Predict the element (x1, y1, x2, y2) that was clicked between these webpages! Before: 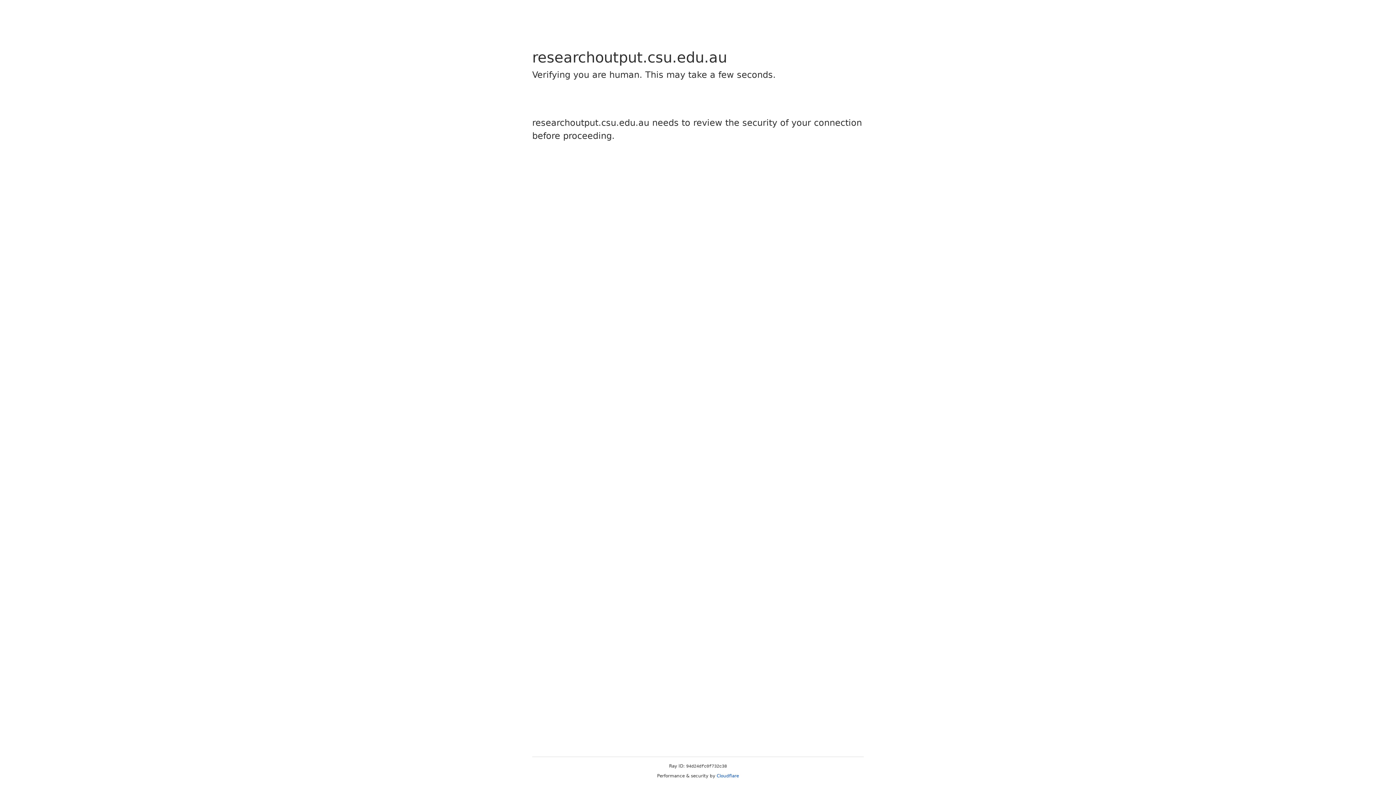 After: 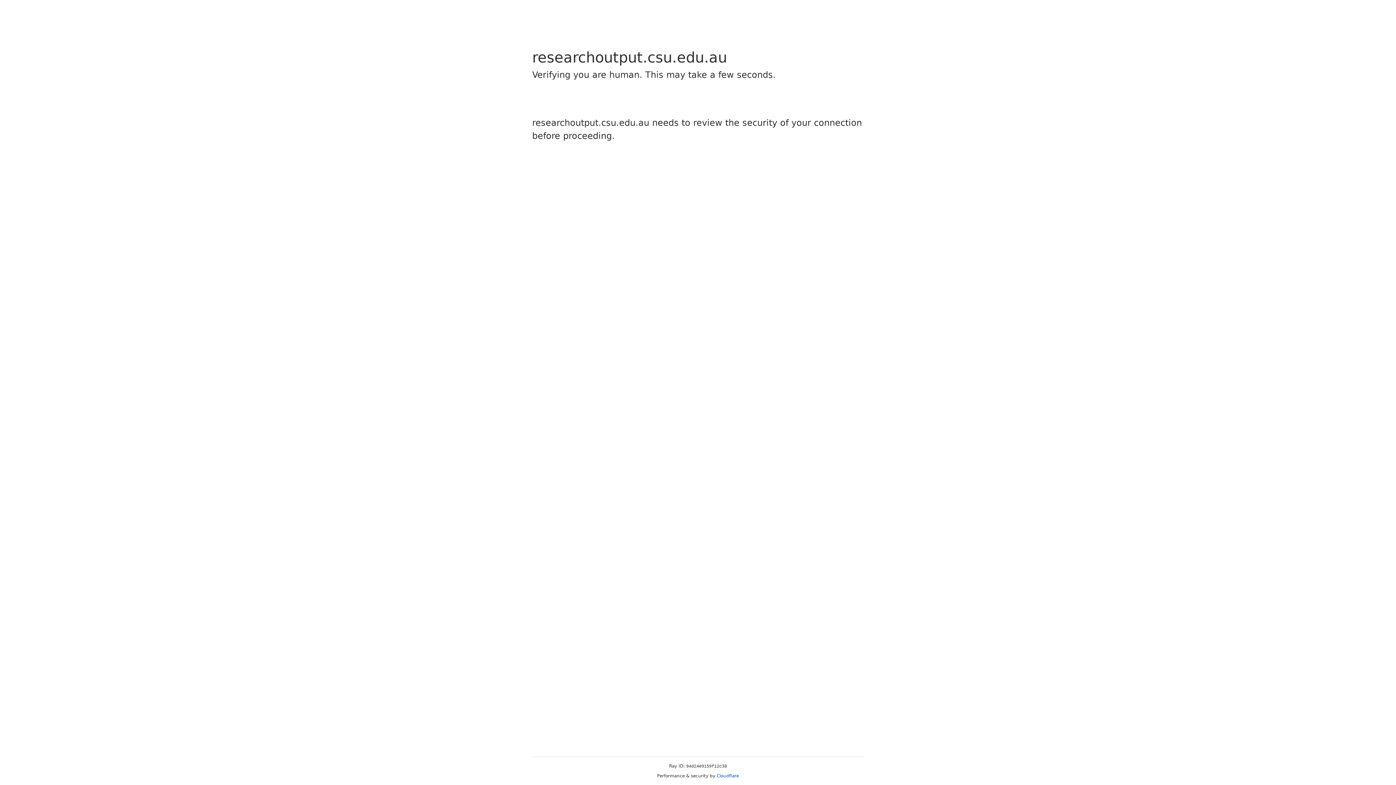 Action: label: Cloudflare bbox: (716, 773, 739, 778)